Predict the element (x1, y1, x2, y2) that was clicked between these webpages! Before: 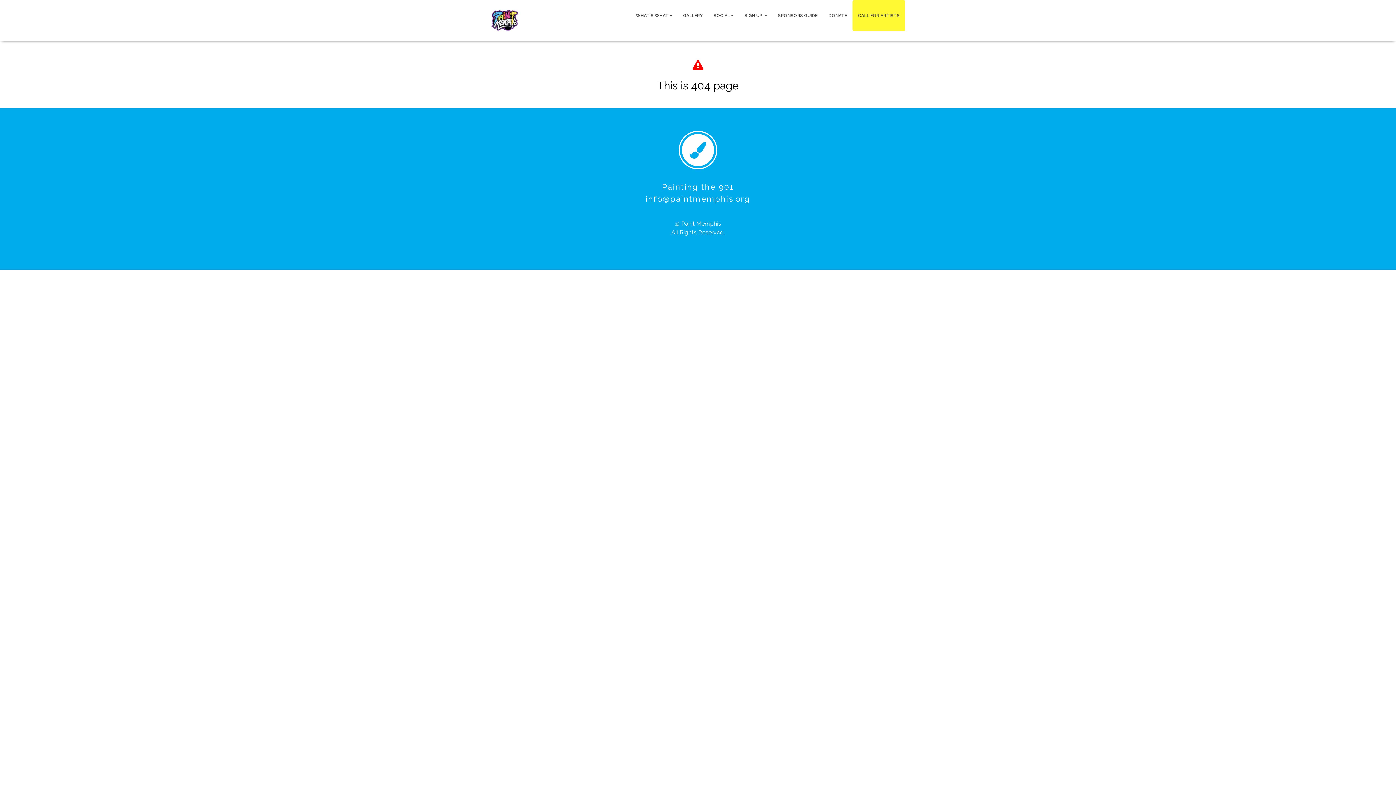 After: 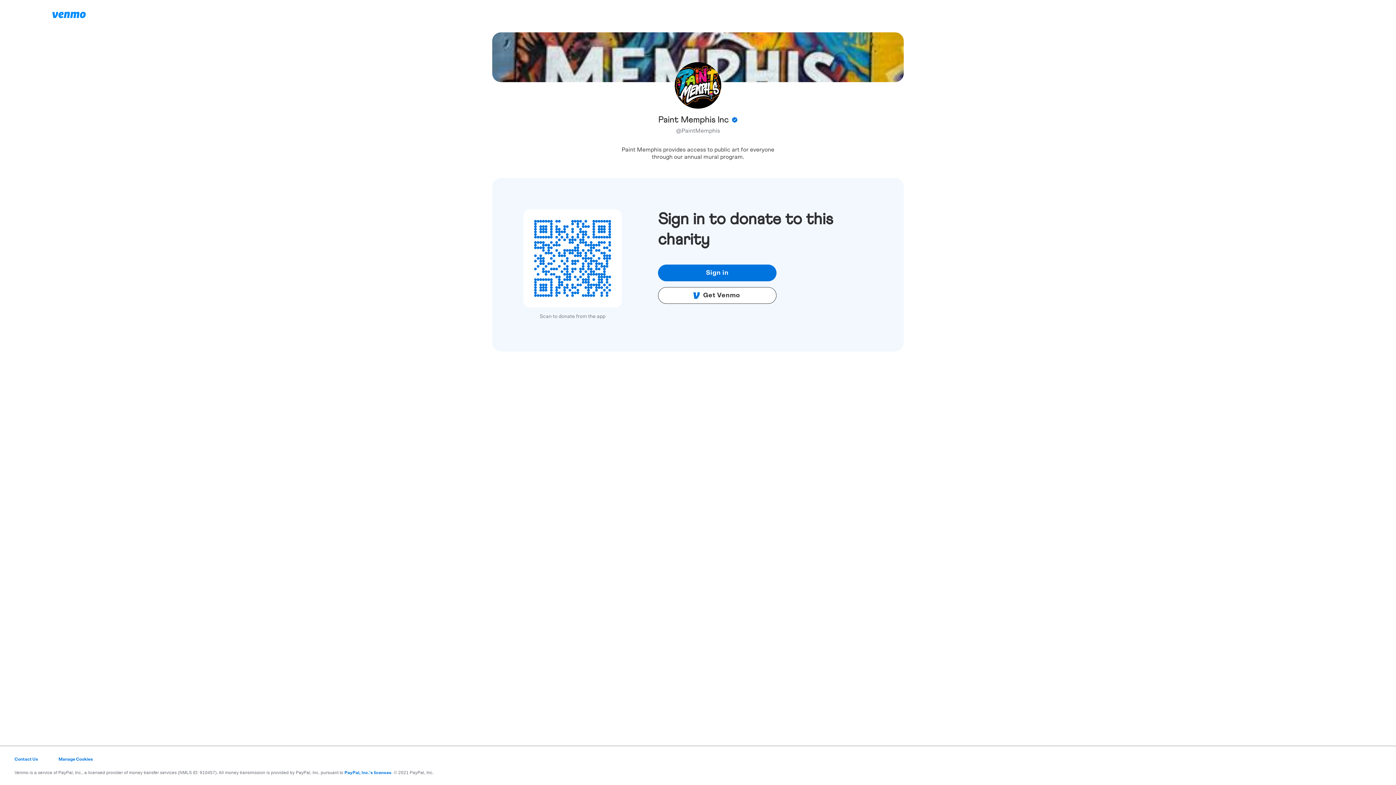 Action: label: DONATE bbox: (823, 6, 852, 24)